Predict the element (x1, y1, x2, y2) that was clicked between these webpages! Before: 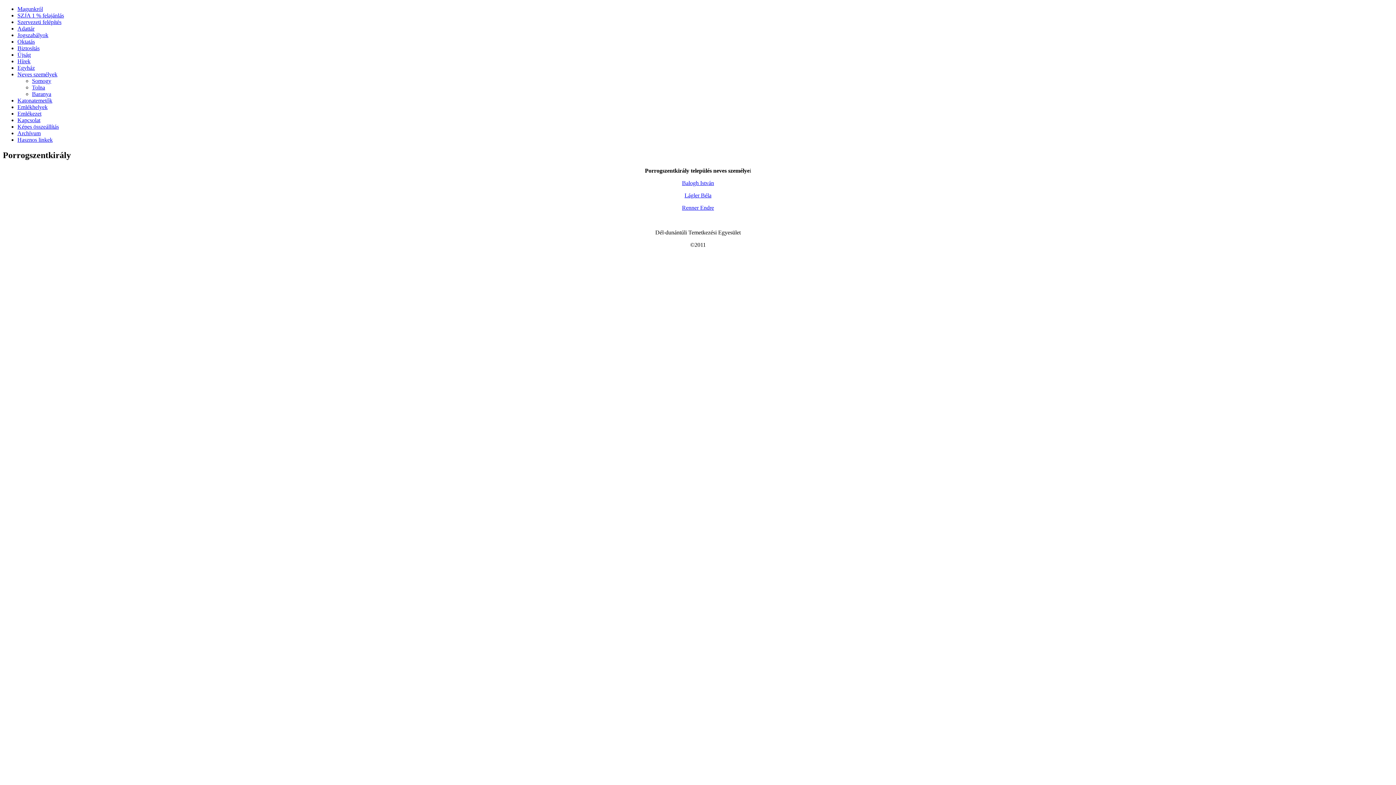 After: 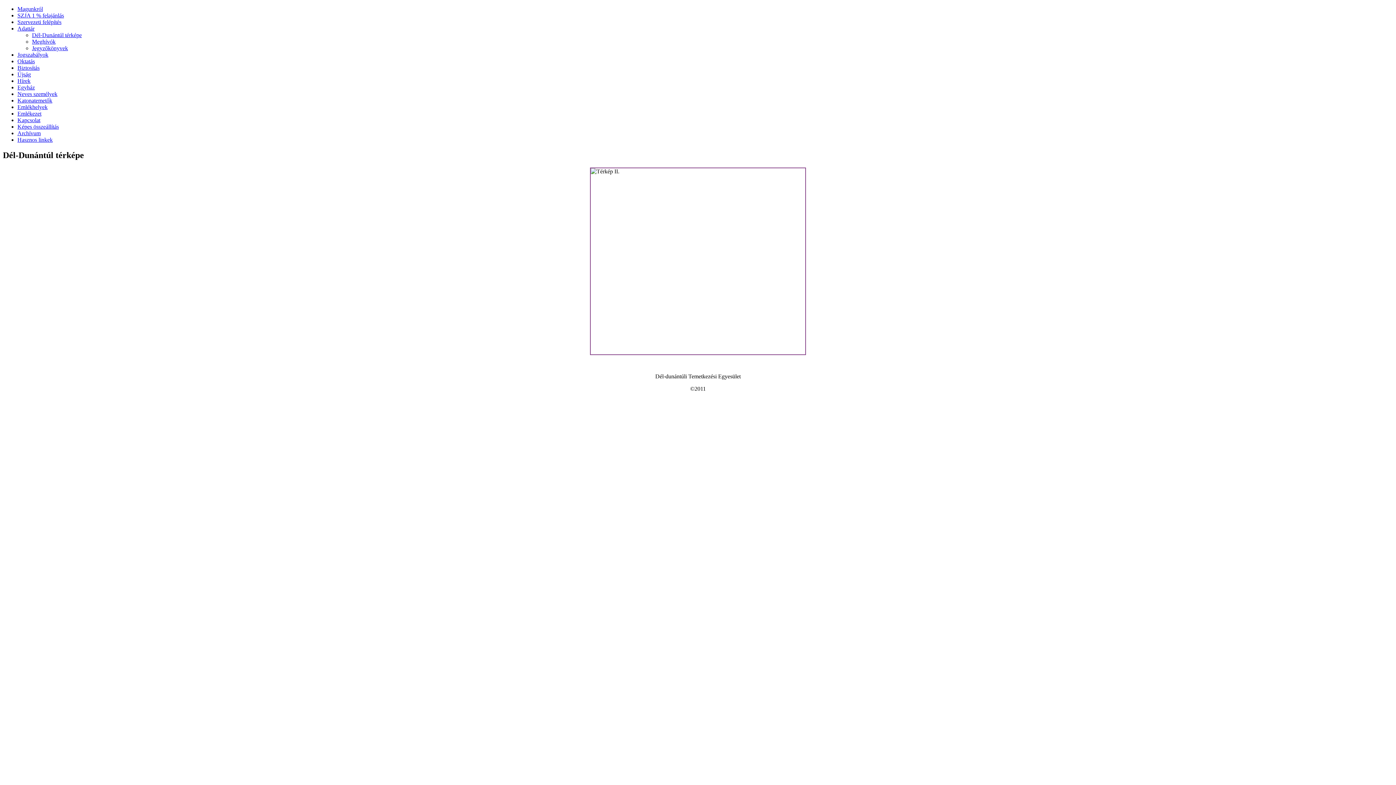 Action: bbox: (17, 25, 34, 31) label: Adattár